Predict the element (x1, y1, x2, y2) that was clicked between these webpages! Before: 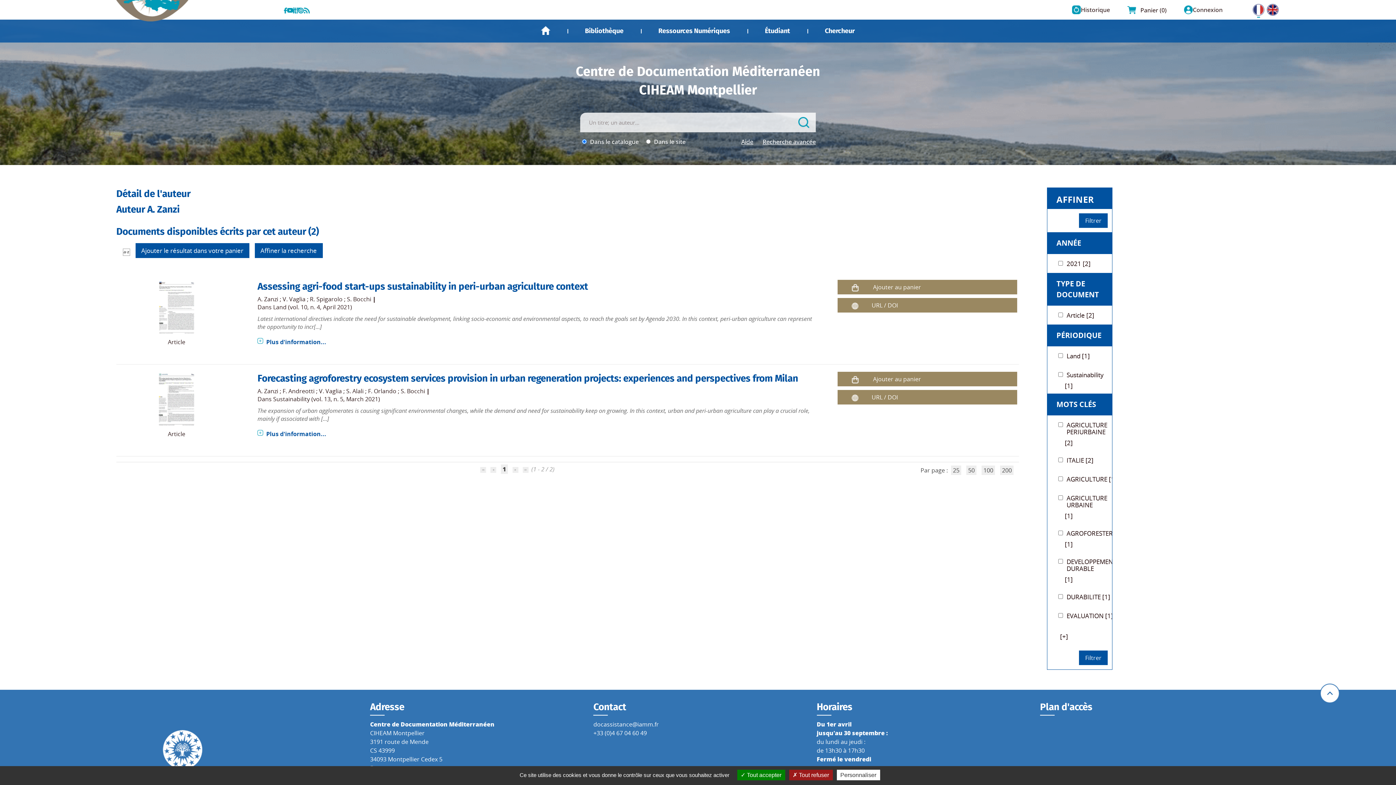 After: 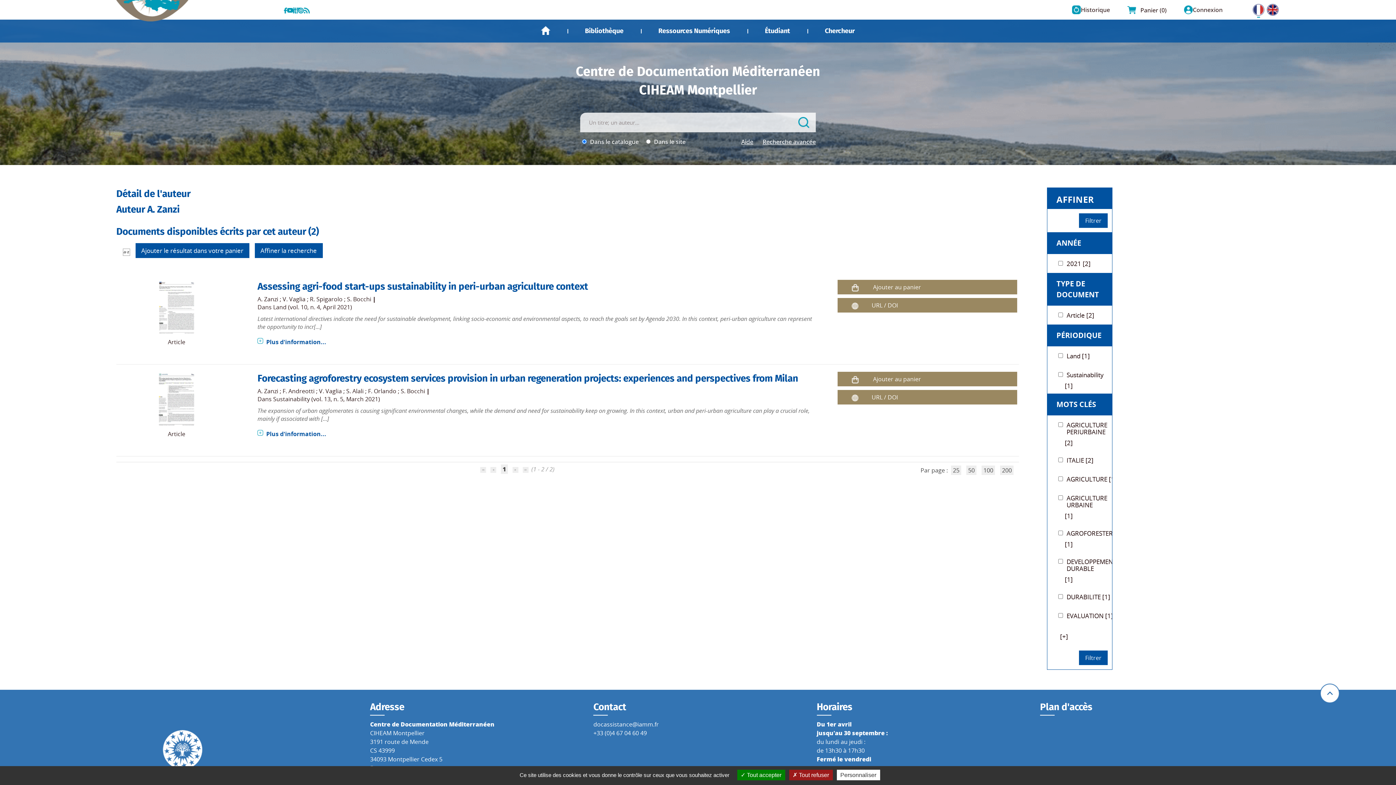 Action: bbox: (303, 5, 309, 13)